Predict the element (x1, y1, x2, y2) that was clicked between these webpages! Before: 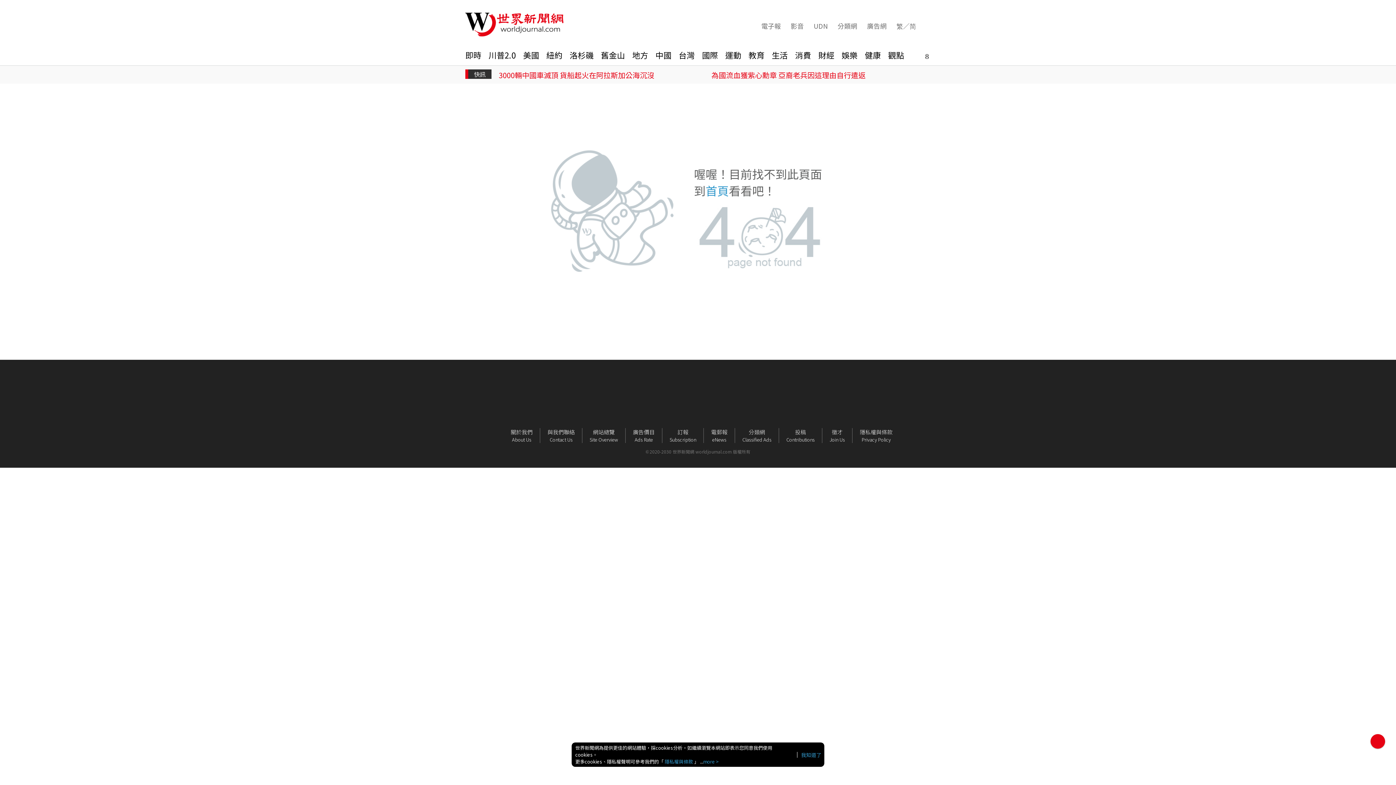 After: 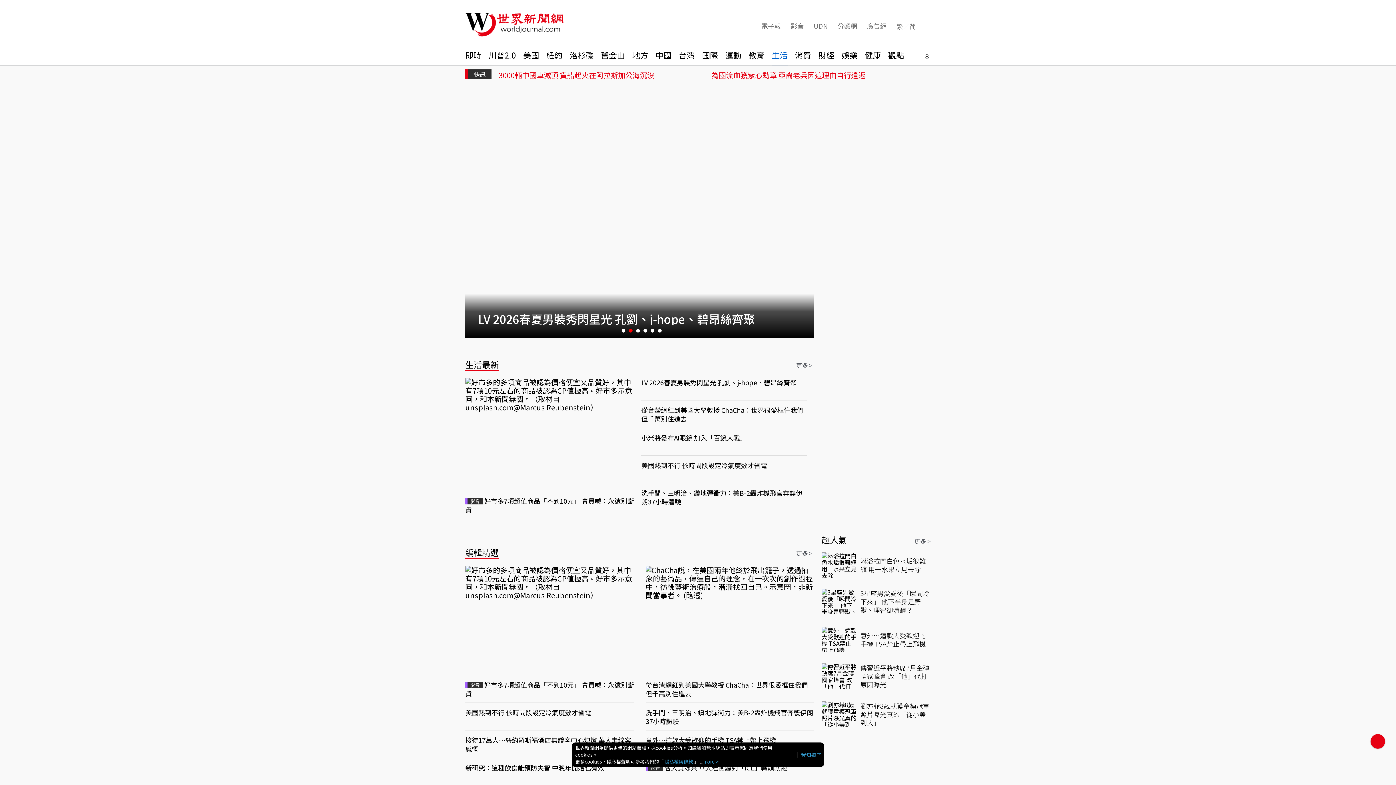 Action: bbox: (772, 50, 788, 65) label: 生活